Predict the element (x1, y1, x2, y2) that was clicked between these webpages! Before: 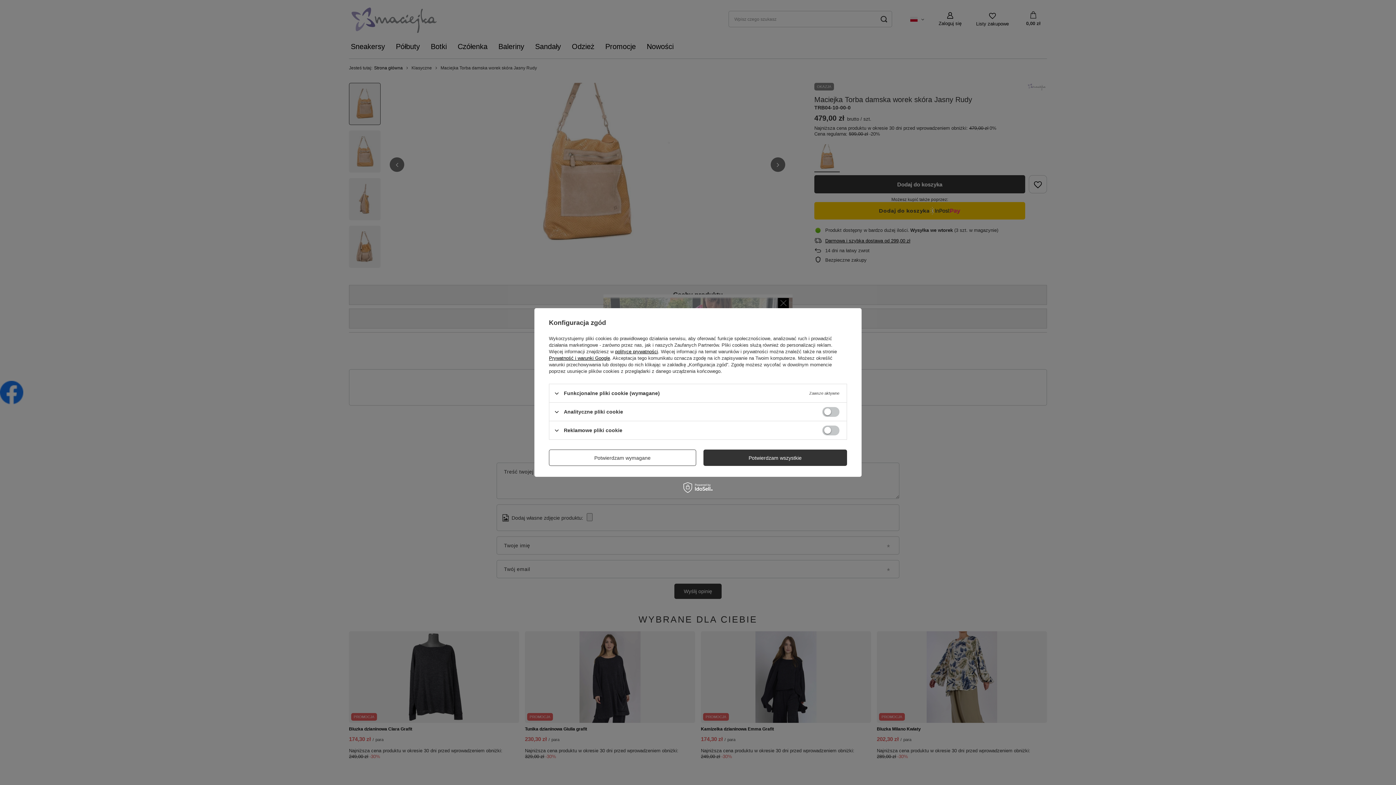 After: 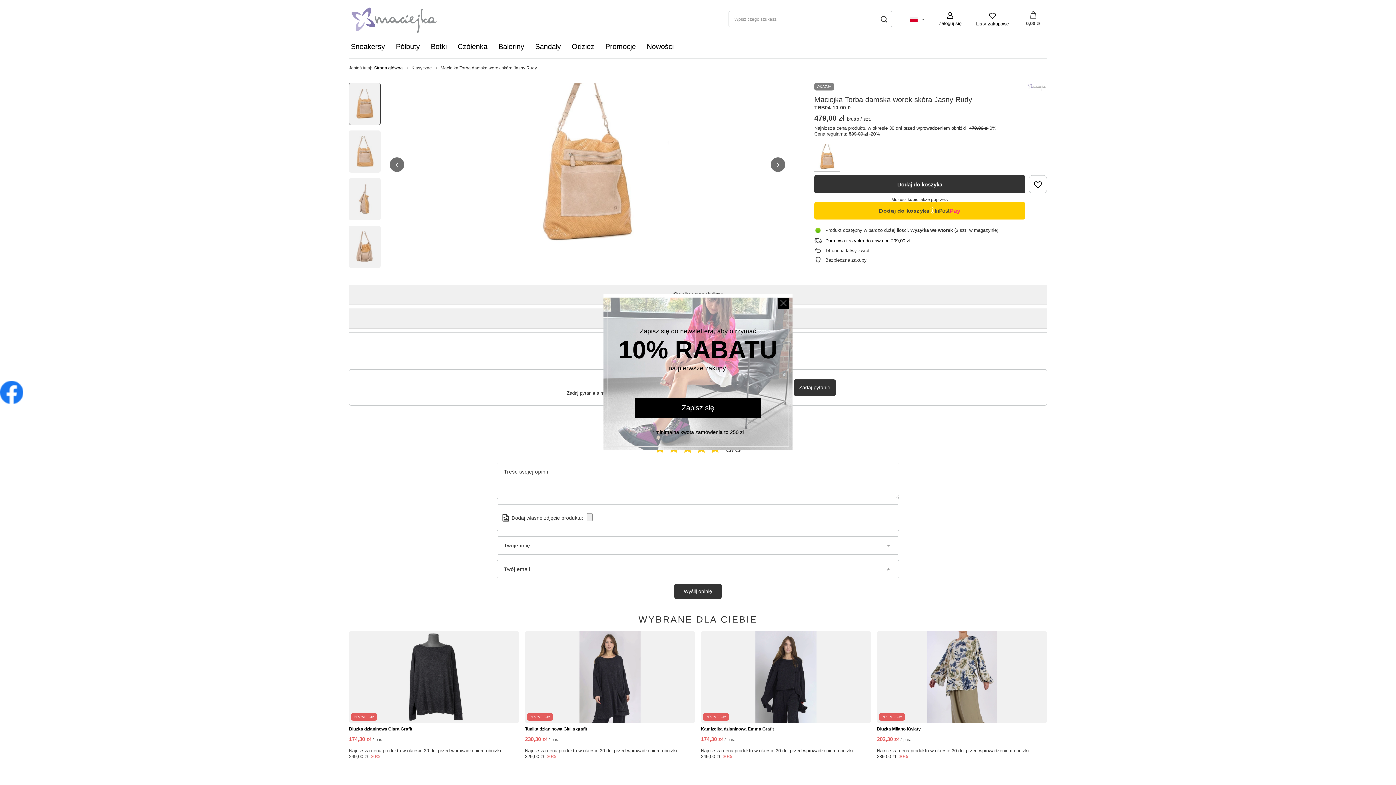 Action: bbox: (703, 449, 847, 466) label: Potwierdzam wszystkie